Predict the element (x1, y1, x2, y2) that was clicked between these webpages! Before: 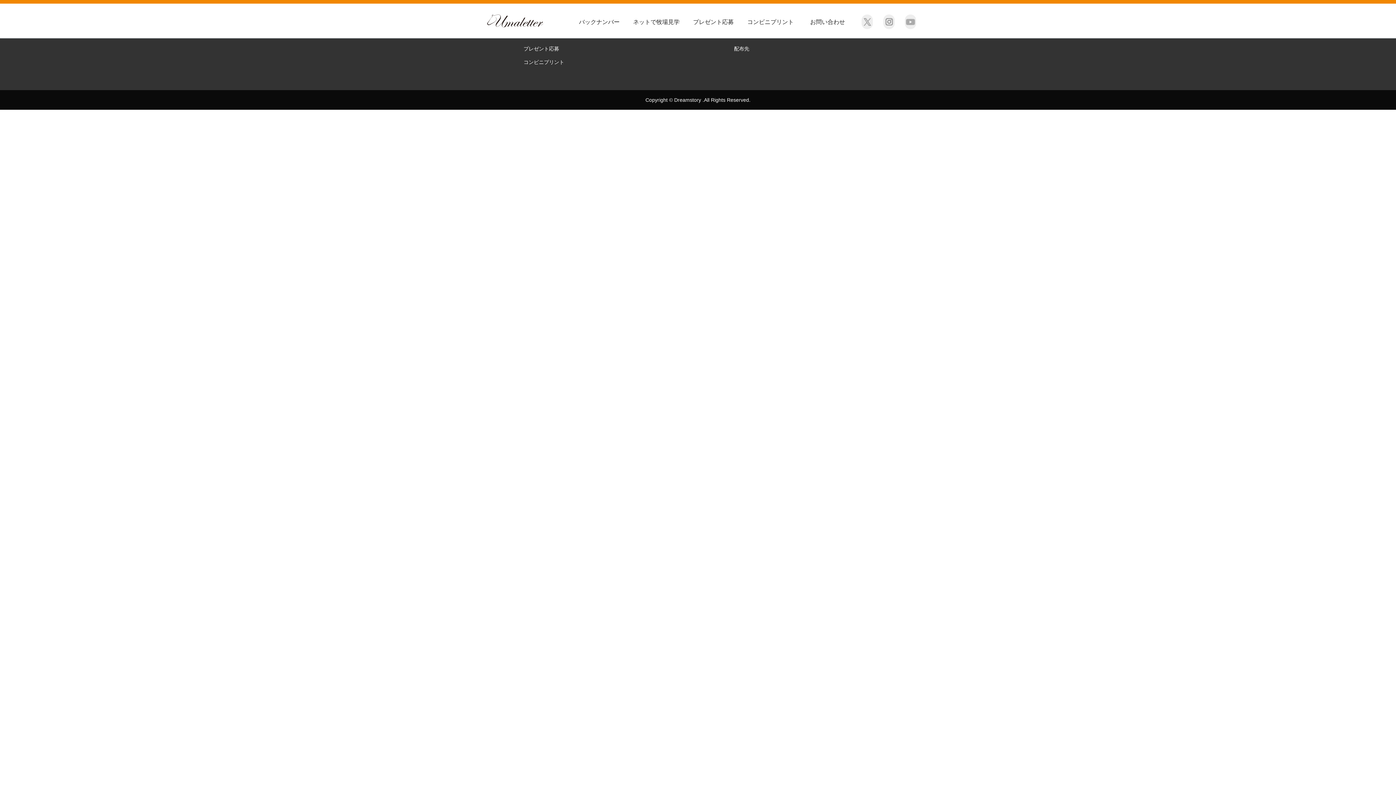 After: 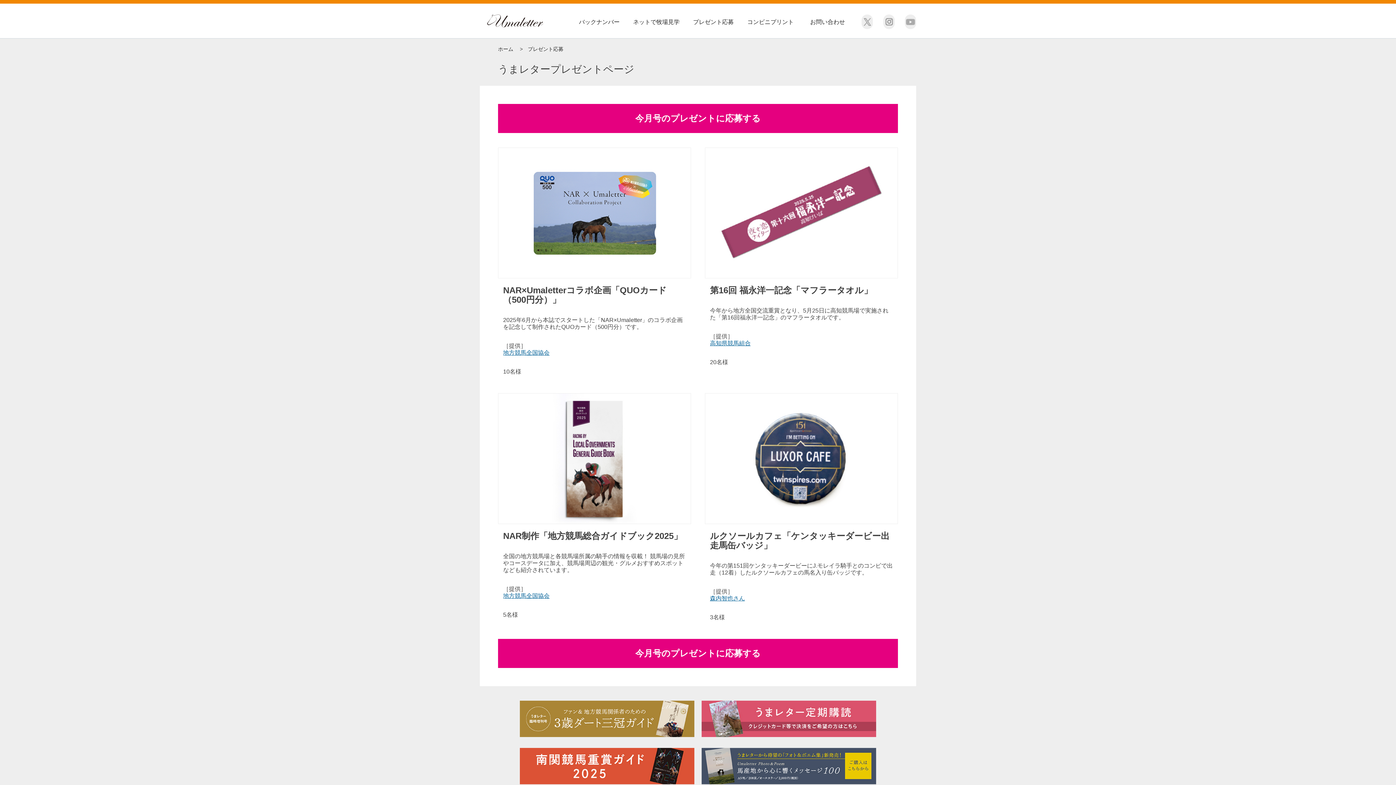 Action: bbox: (523, 45, 559, 51) label: プレゼント応募